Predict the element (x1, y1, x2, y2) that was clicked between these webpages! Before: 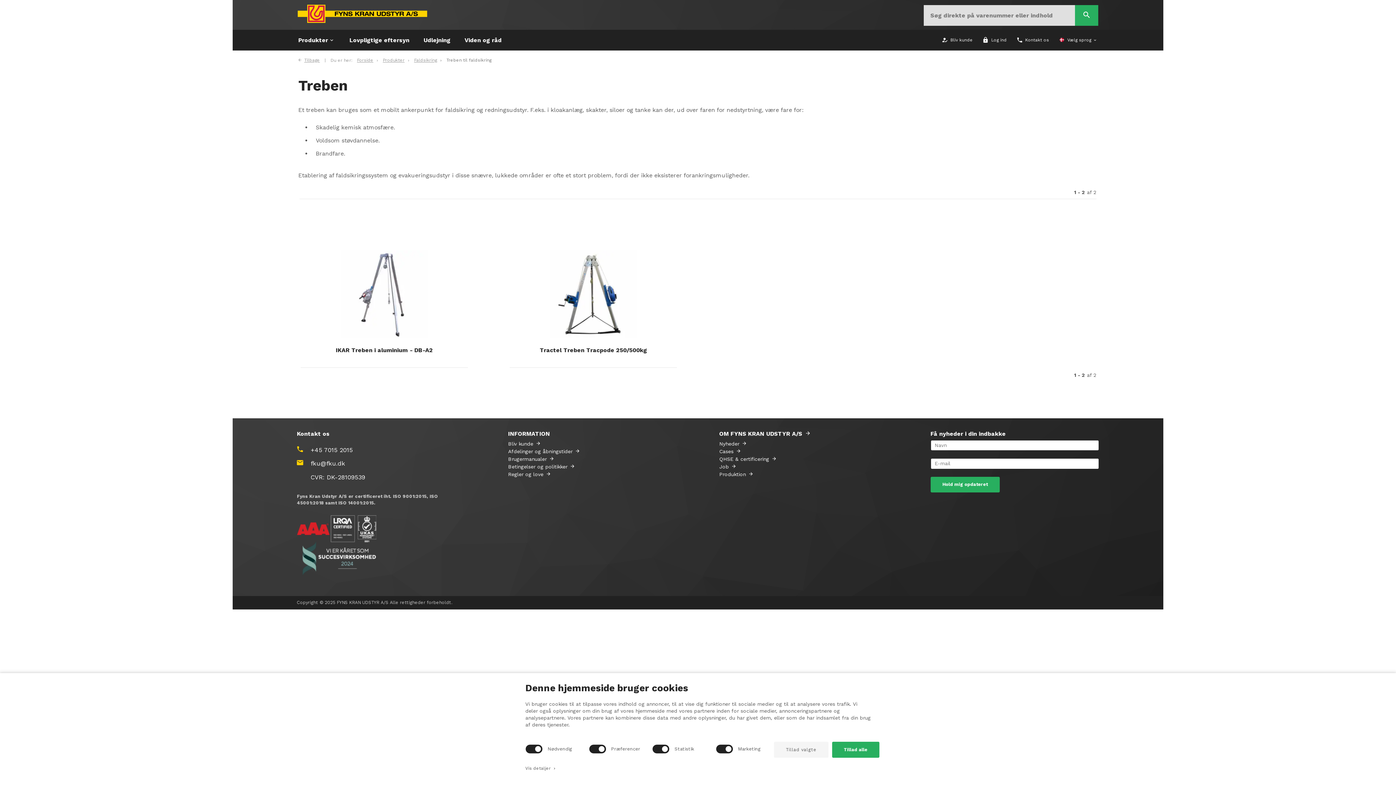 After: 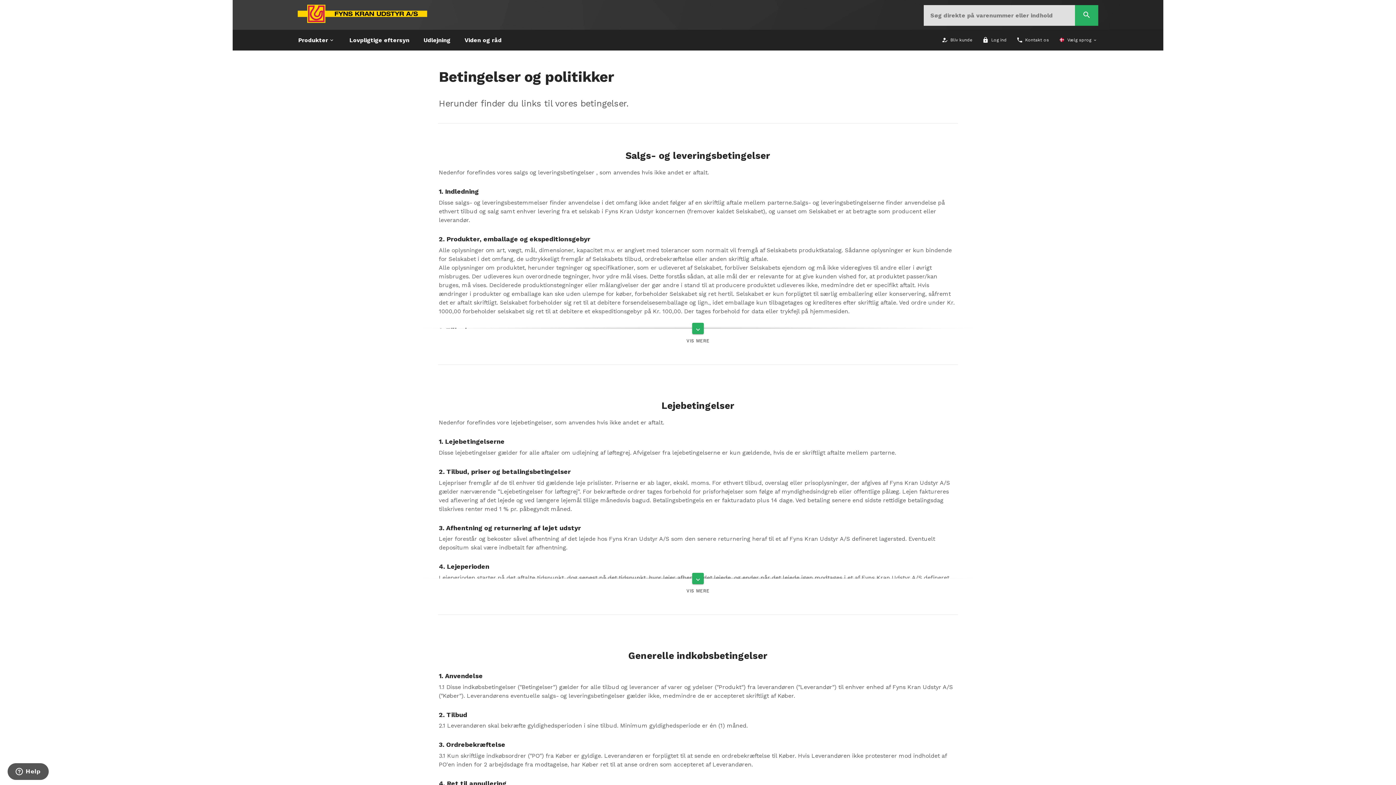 Action: label: Betingelser og politikker bbox: (508, 463, 575, 469)